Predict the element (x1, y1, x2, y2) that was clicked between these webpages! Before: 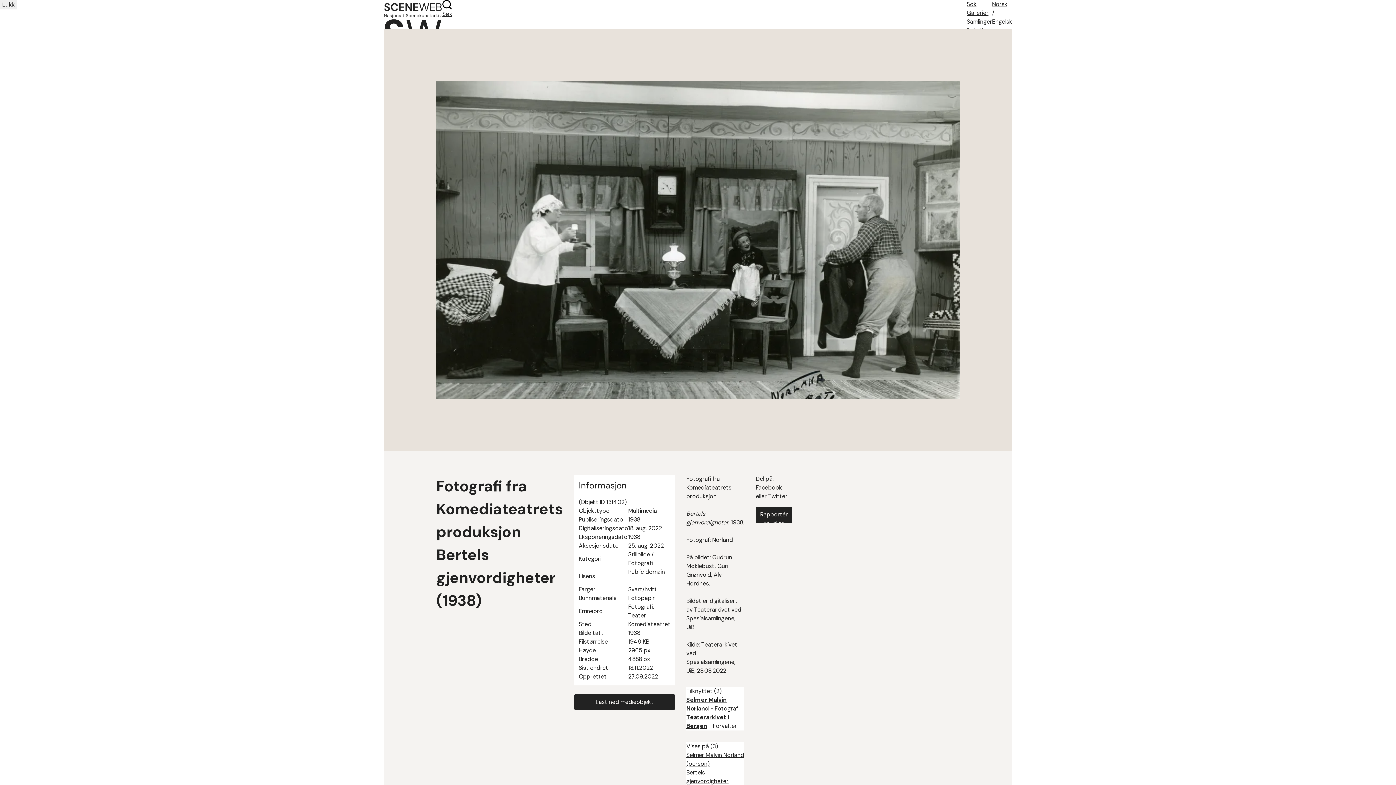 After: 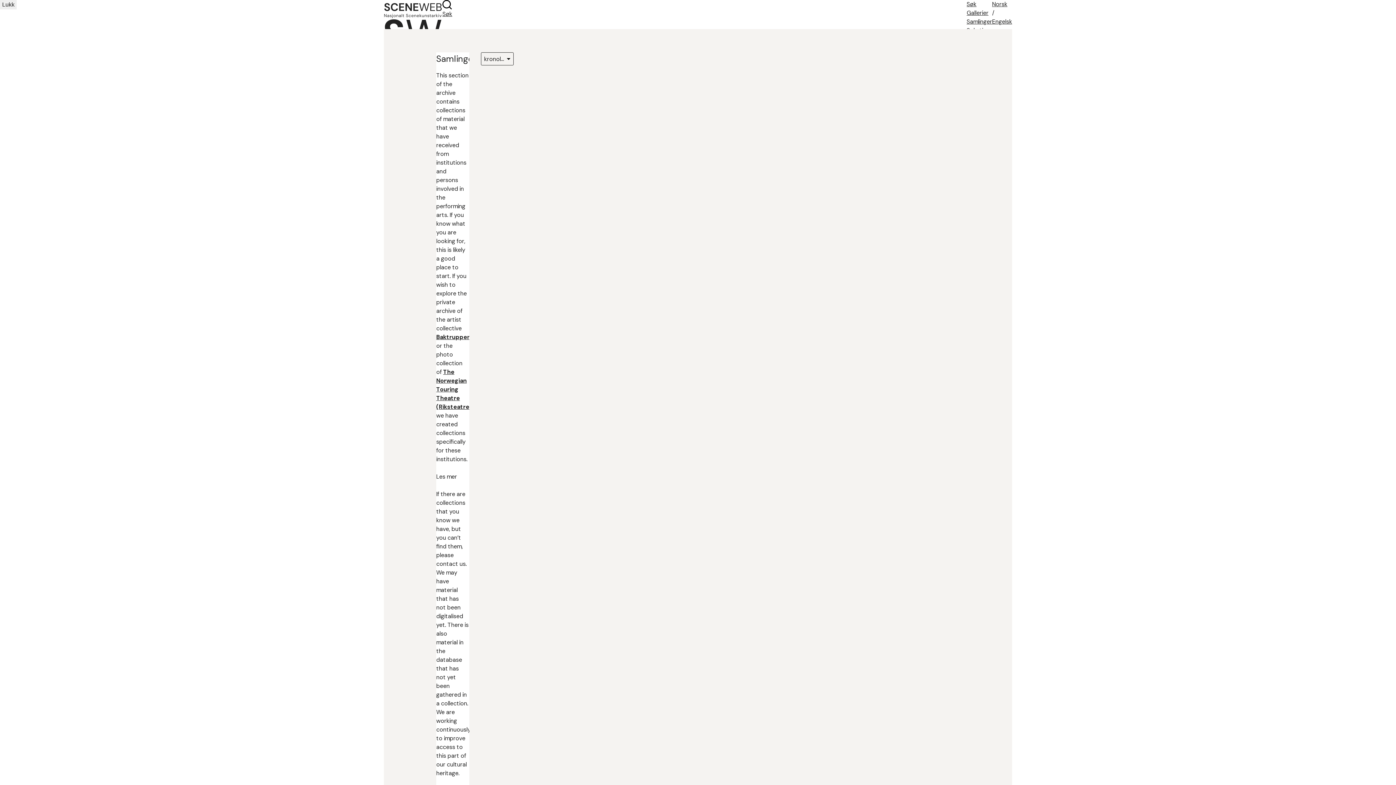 Action: bbox: (966, 17, 992, 25) label: Samlinger